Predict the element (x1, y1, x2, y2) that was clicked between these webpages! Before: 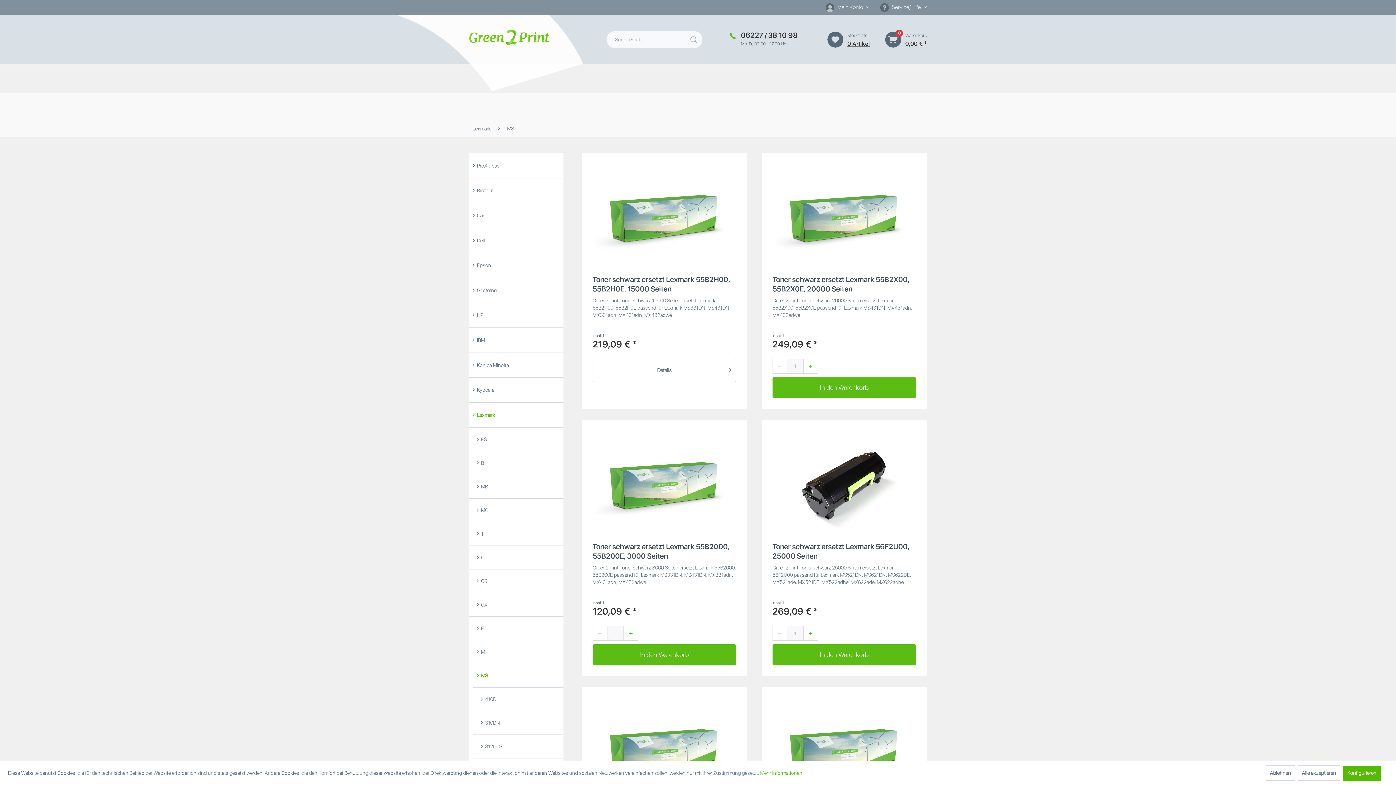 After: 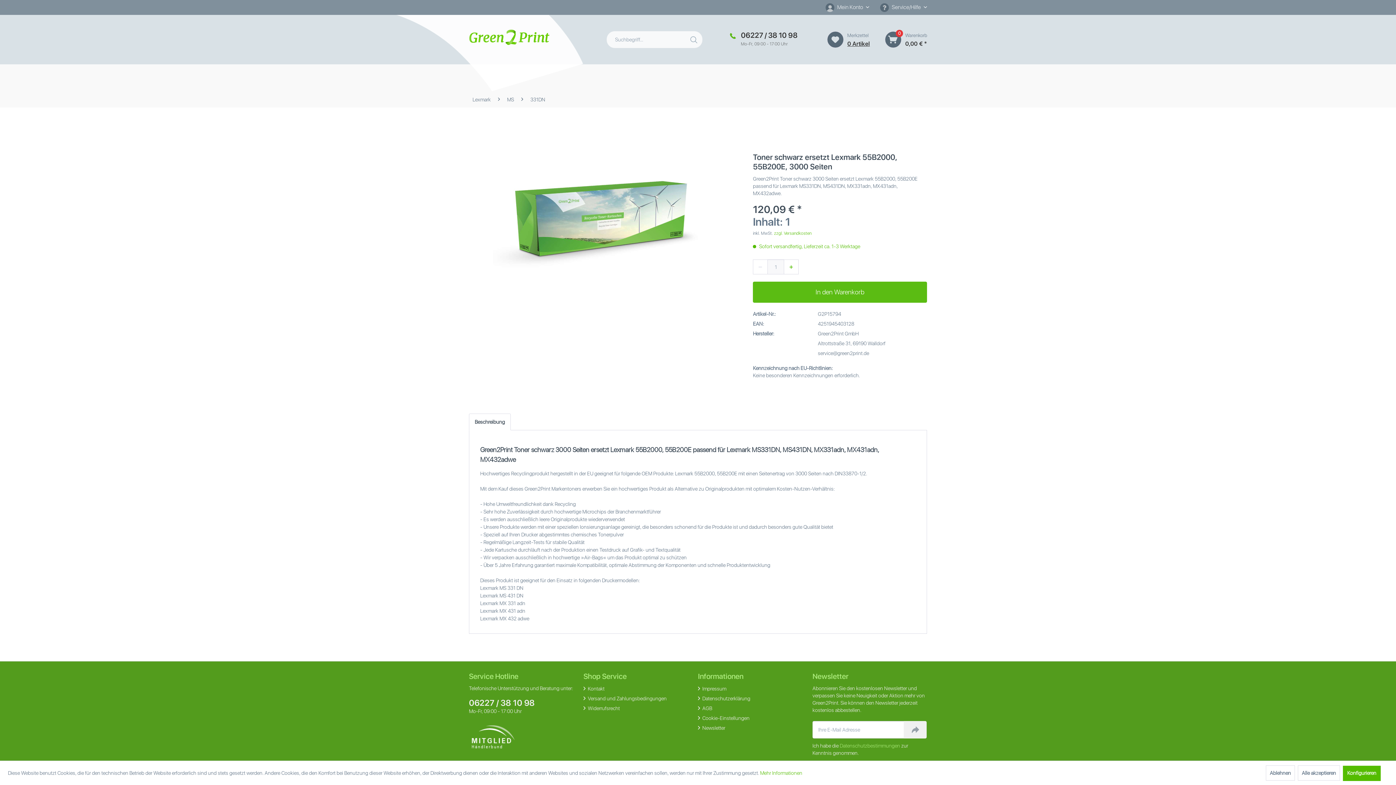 Action: bbox: (592, 431, 736, 540)